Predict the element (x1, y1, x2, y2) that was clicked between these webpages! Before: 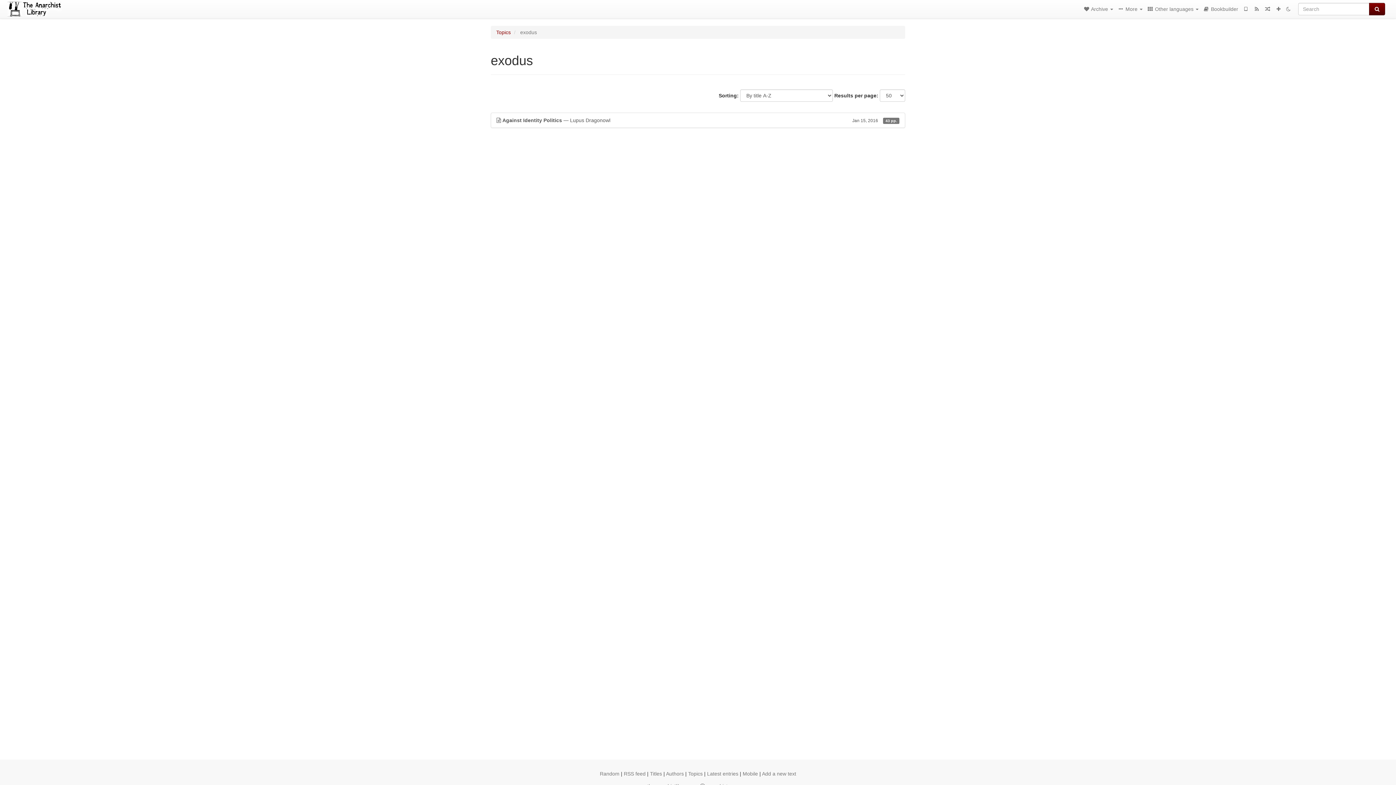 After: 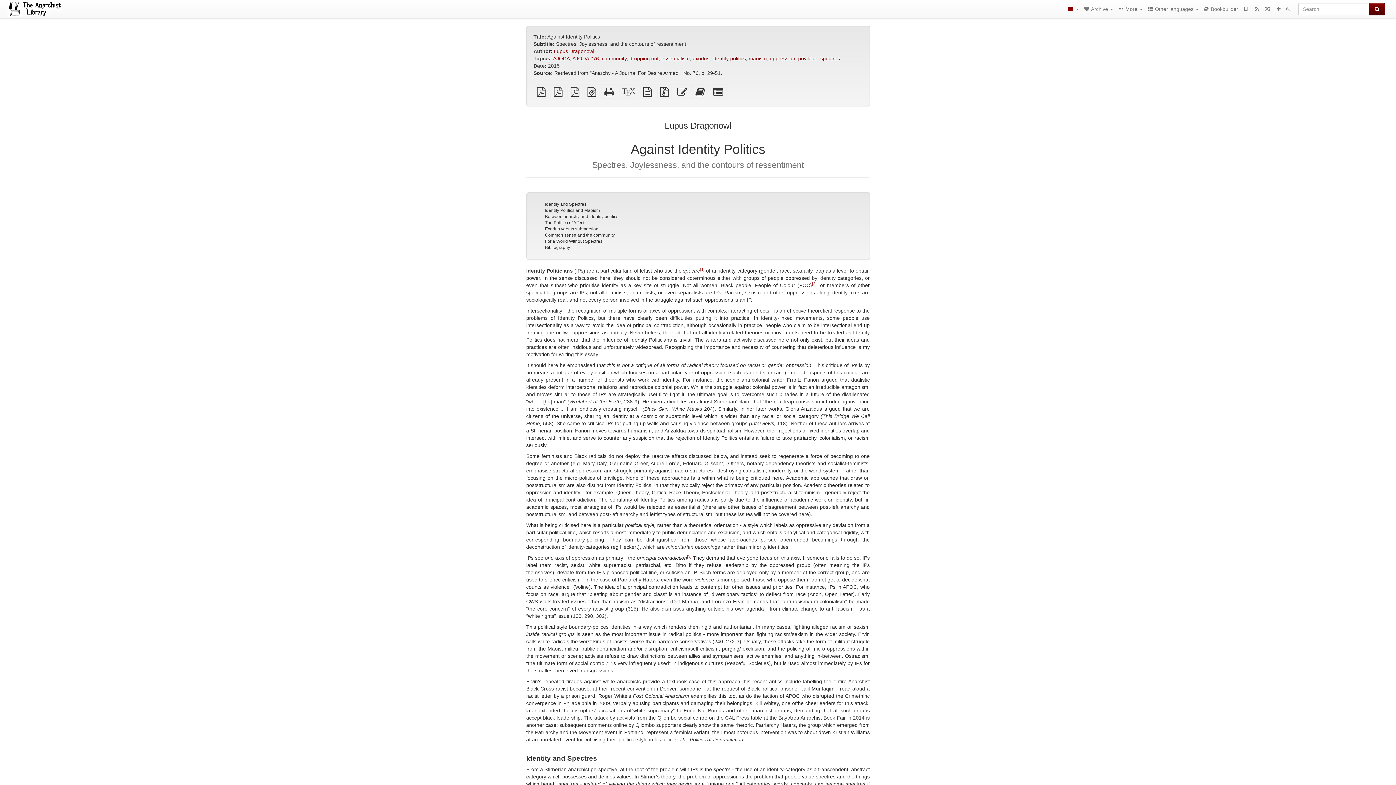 Action: bbox: (490, 112, 905, 128) label:  Against Identity Politics — Lupus Dragonowl
Jan 15, 2016 43 pp.